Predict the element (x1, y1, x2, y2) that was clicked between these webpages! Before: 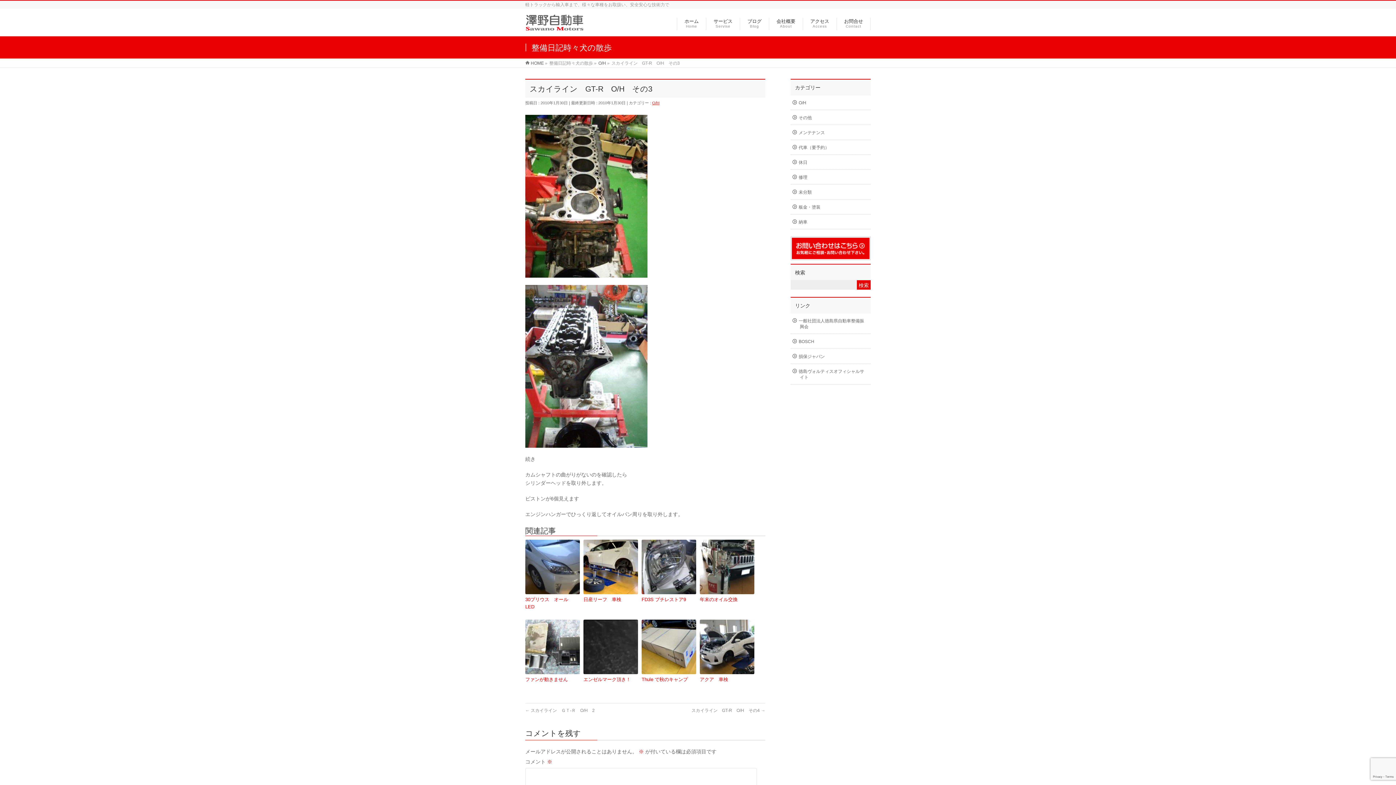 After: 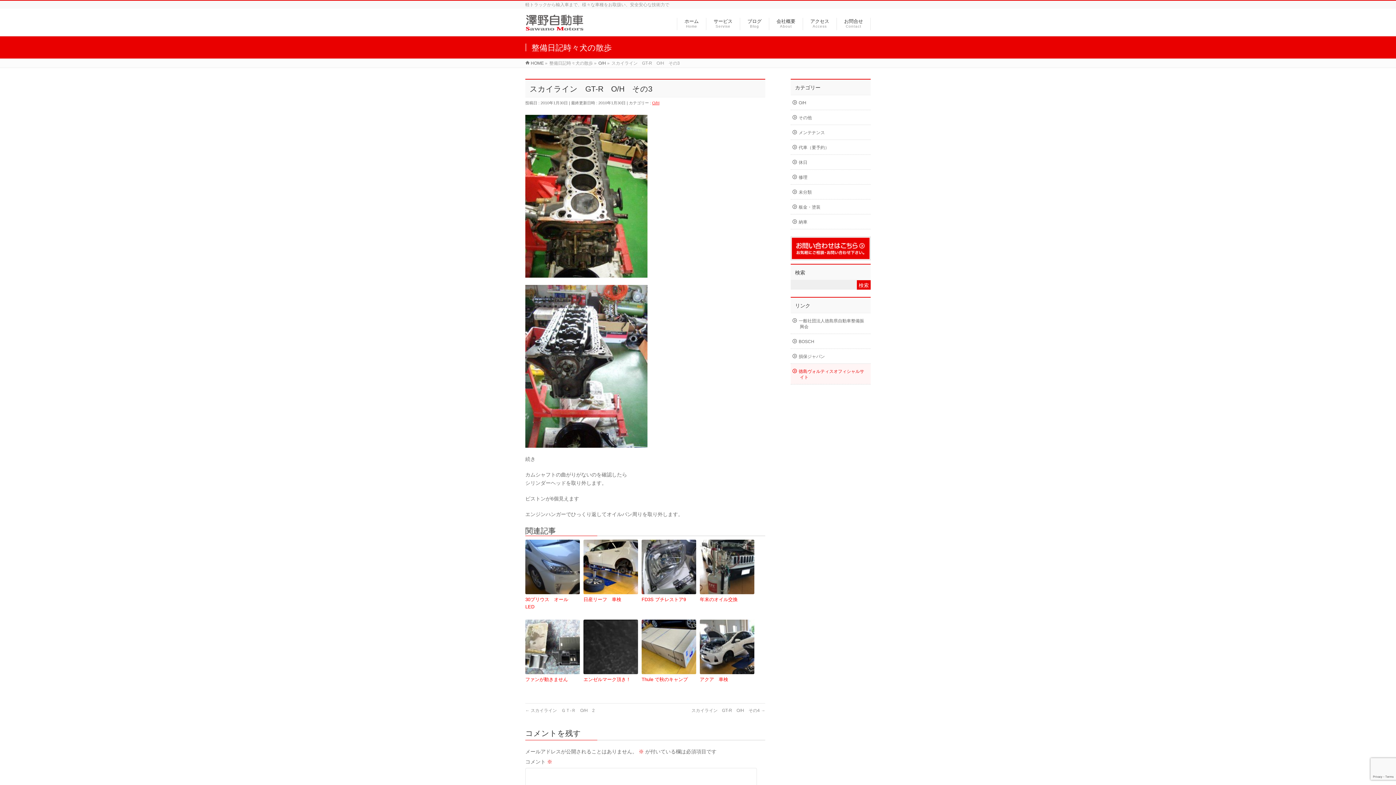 Action: bbox: (790, 363, 870, 384) label: 徳島ヴォルティスオフィシャルサイト